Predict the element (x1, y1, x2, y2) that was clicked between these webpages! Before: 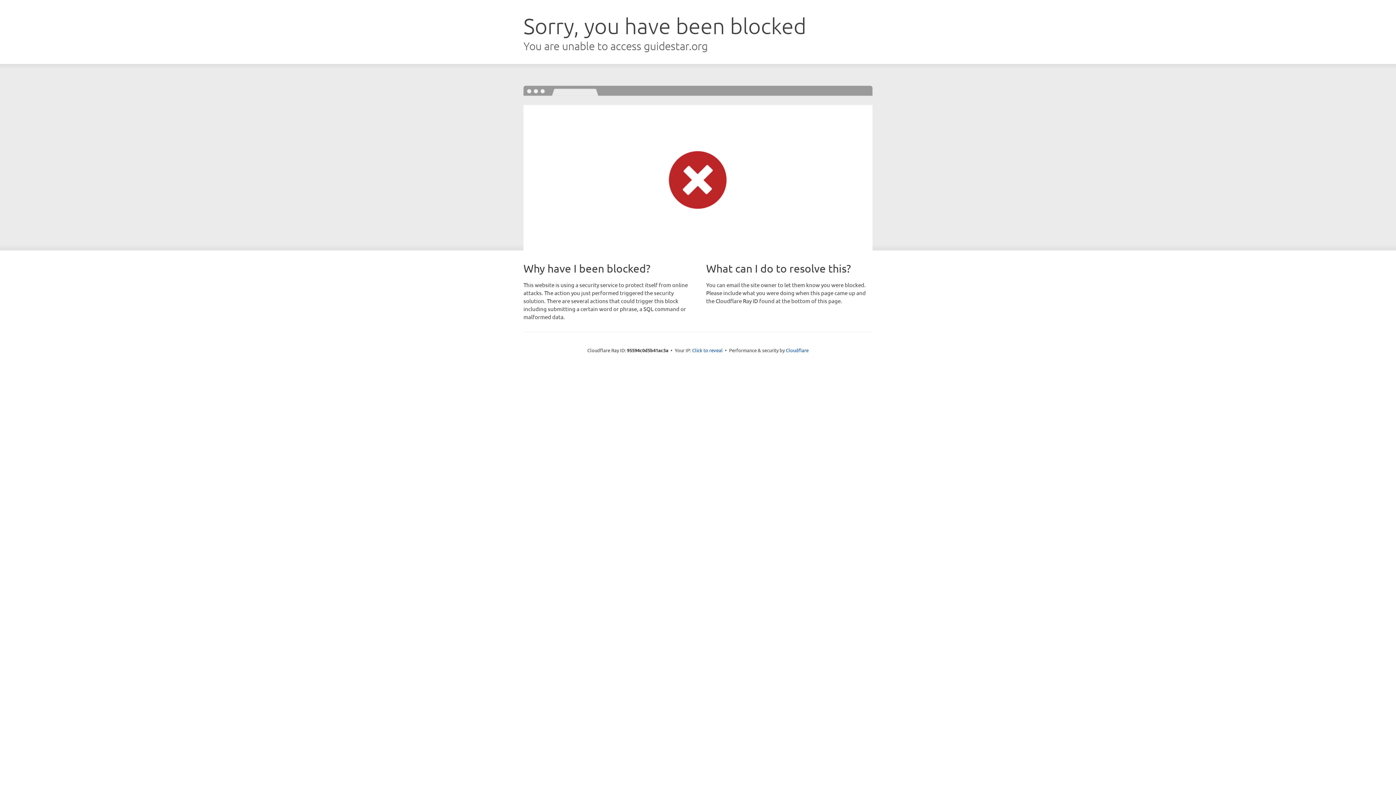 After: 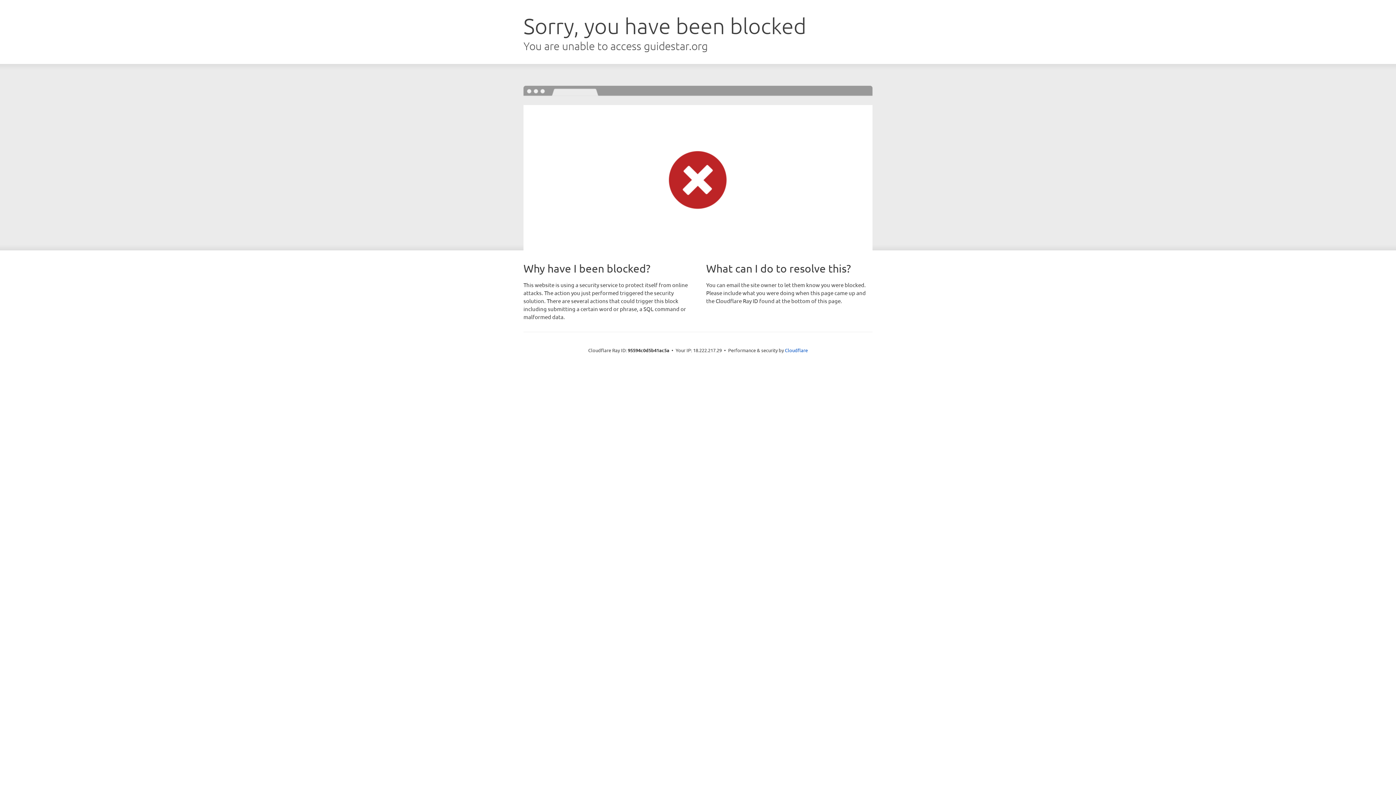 Action: label: Click to reveal bbox: (692, 346, 722, 353)